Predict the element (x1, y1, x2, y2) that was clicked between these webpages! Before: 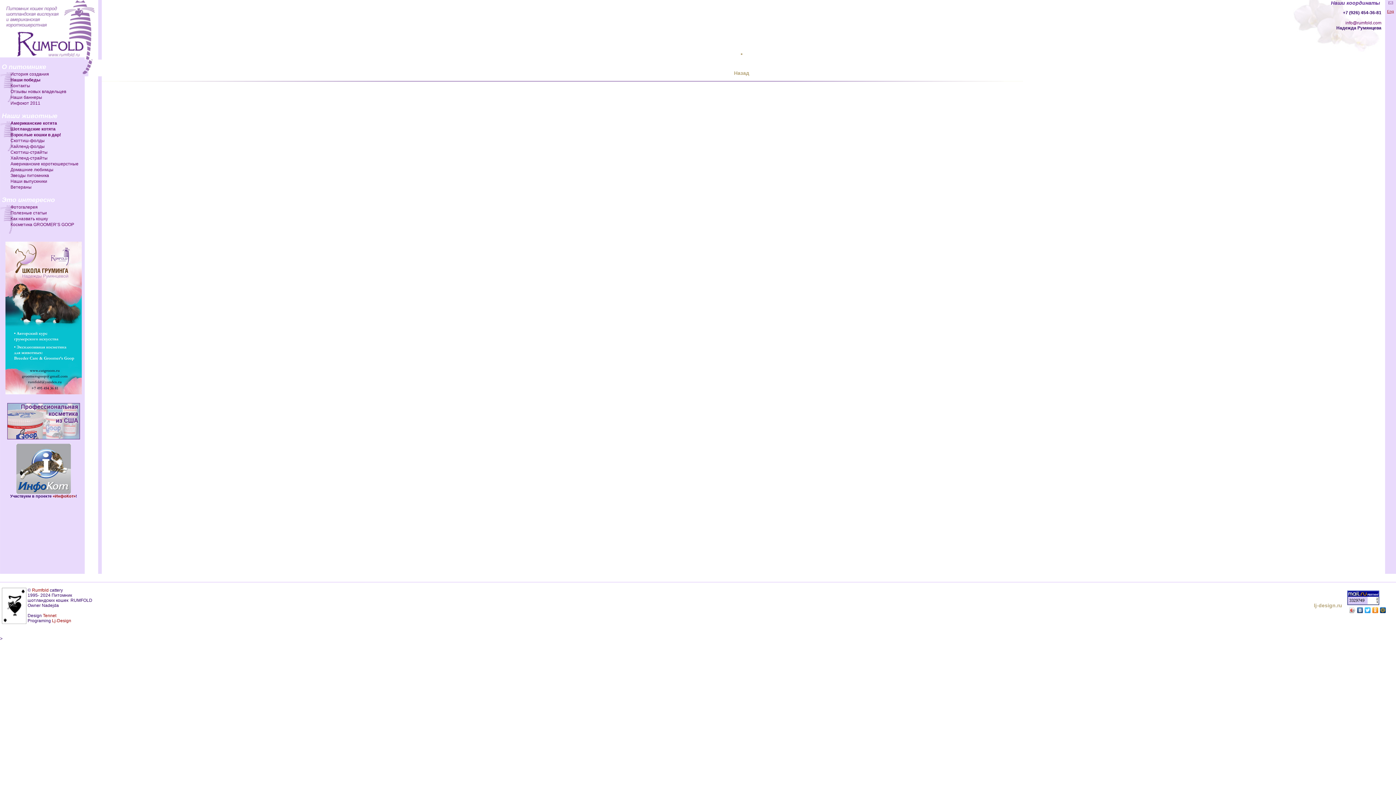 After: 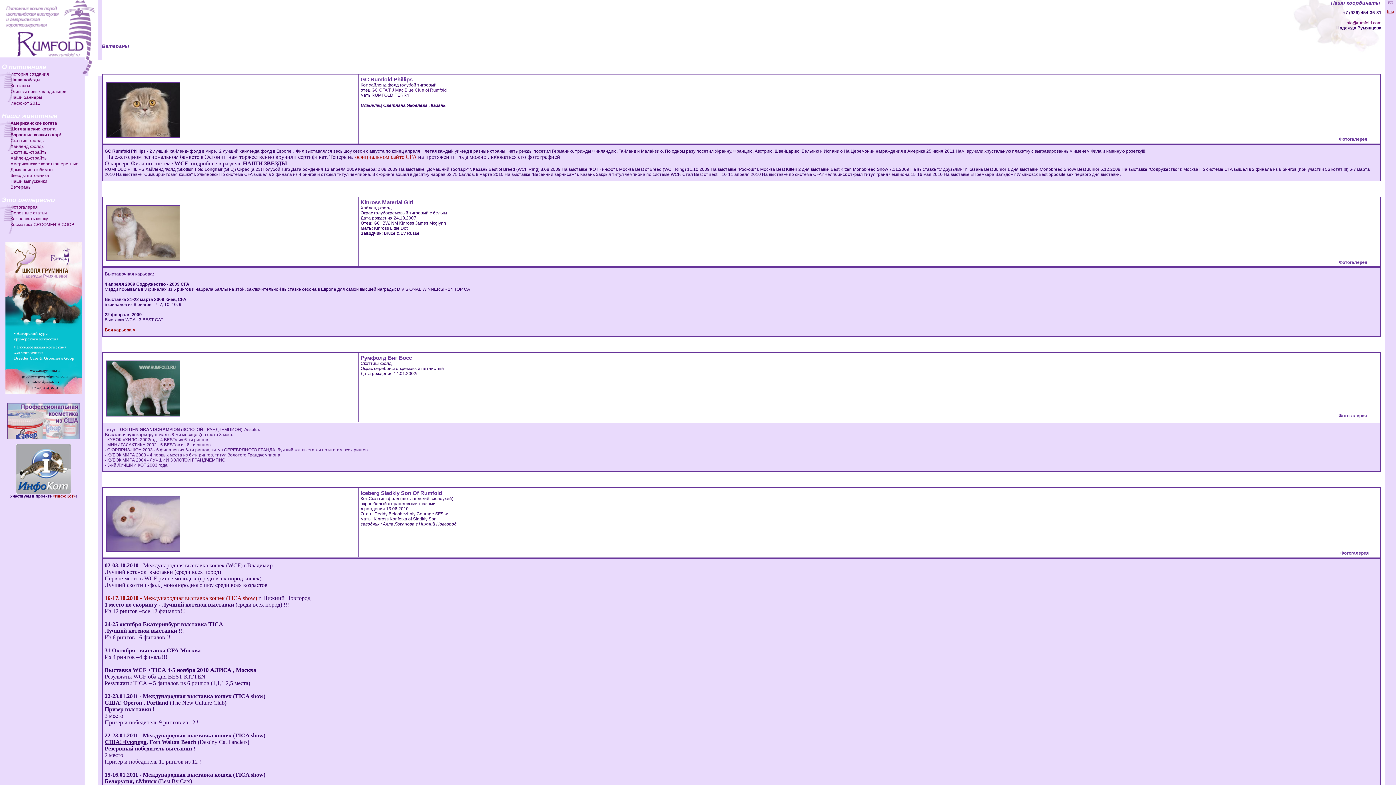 Action: label: Ветераны bbox: (10, 184, 31, 189)